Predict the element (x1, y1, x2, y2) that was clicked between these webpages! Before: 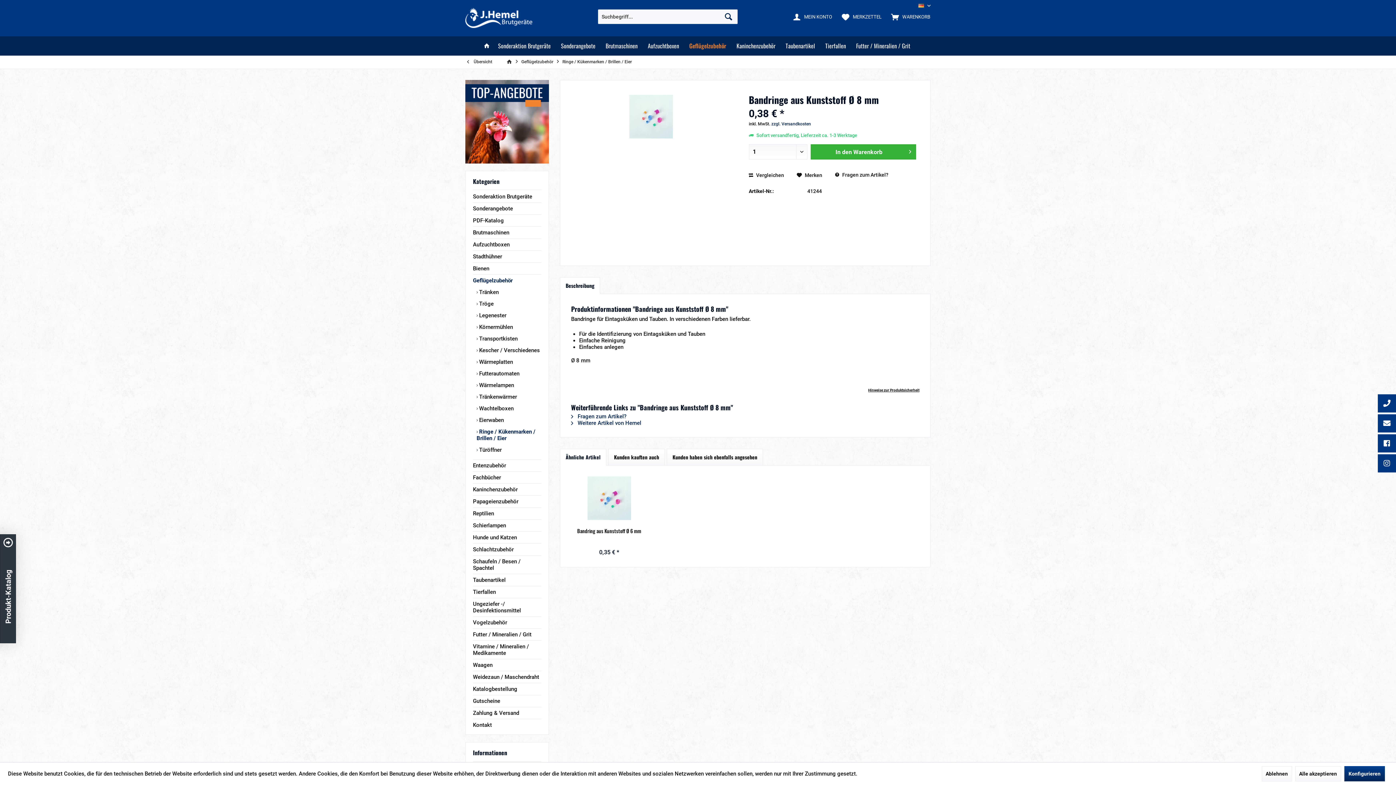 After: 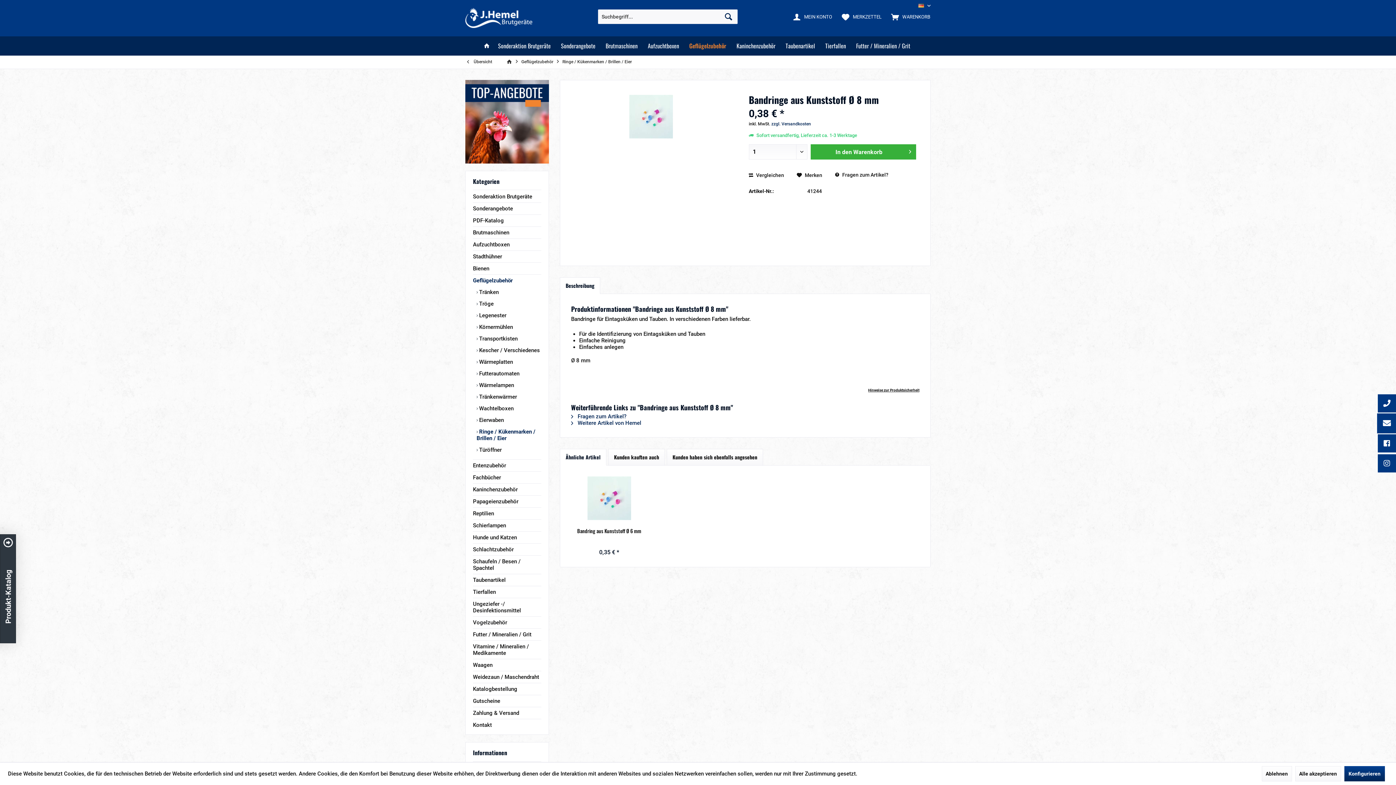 Action: bbox: (1378, 421, 1396, 427)